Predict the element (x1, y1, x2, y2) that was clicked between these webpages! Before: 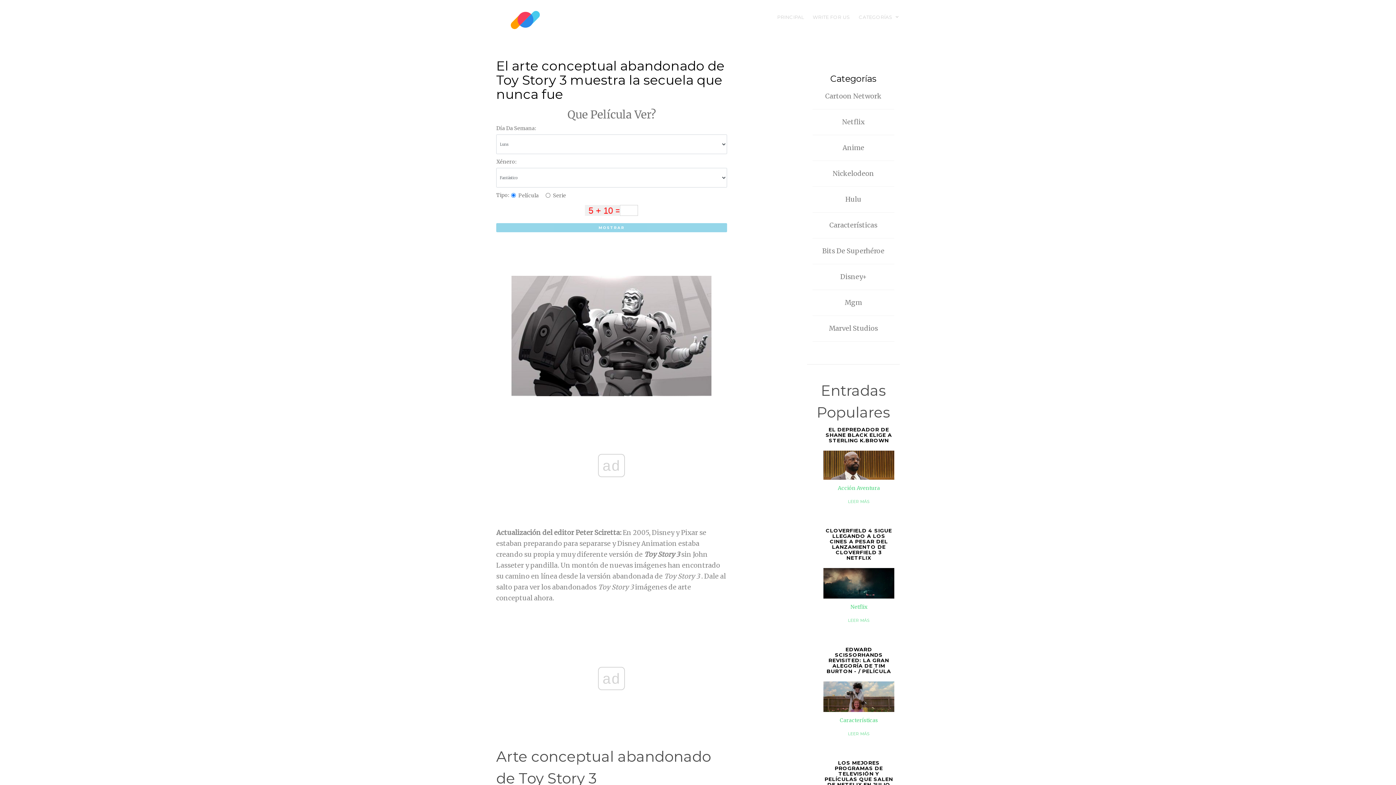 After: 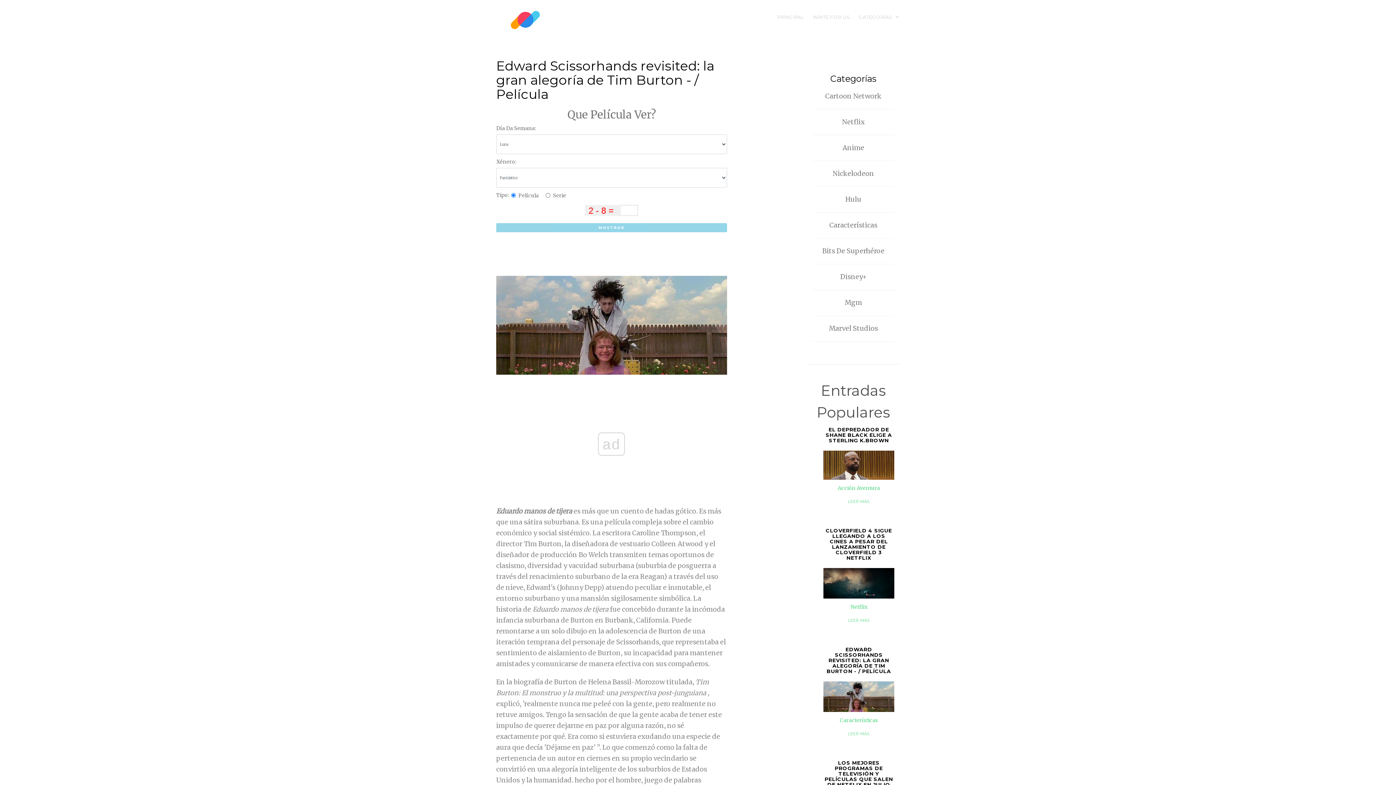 Action: bbox: (823, 647, 894, 712) label: EDWARD SCISSORHANDS REVISITED: LA GRAN ALEGORÍA DE TIM BURTON - / PELÍCULA